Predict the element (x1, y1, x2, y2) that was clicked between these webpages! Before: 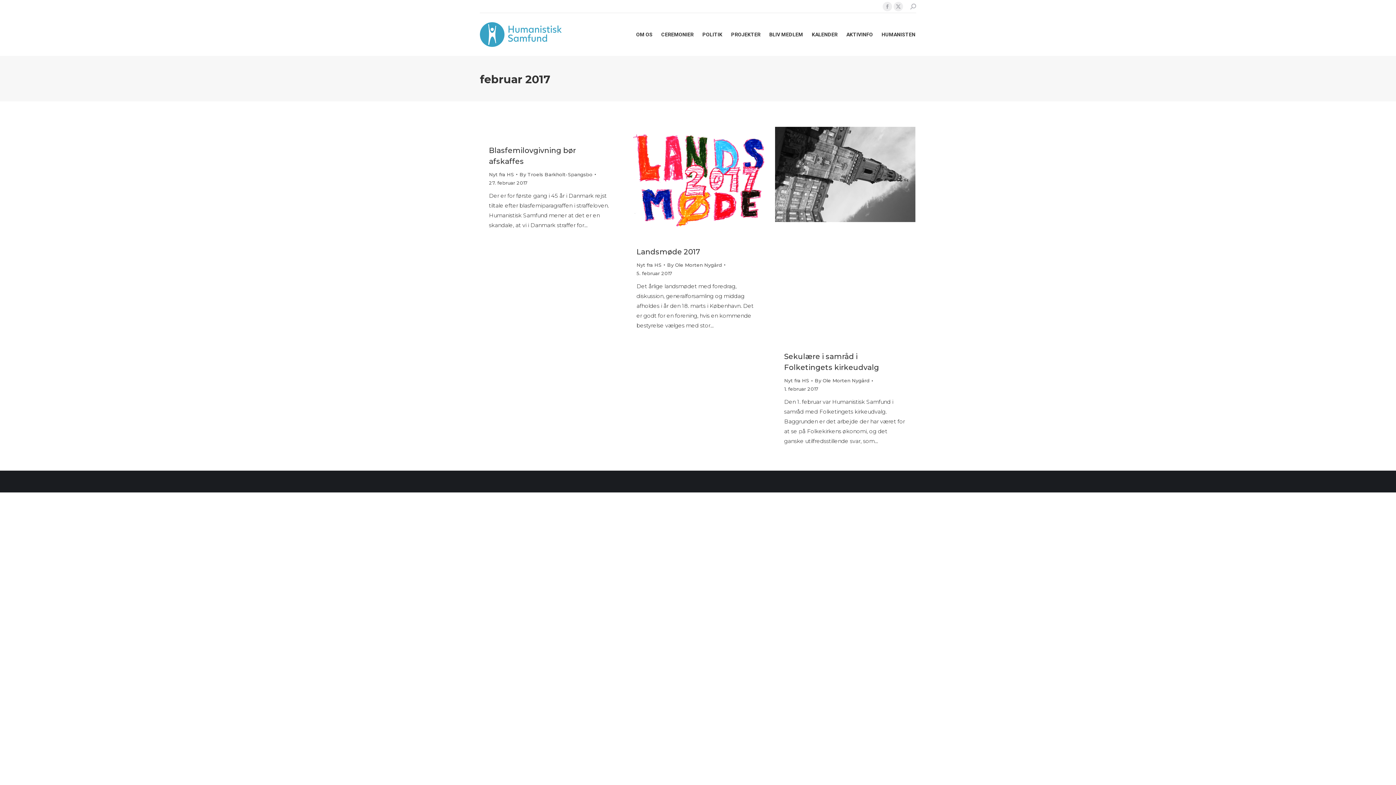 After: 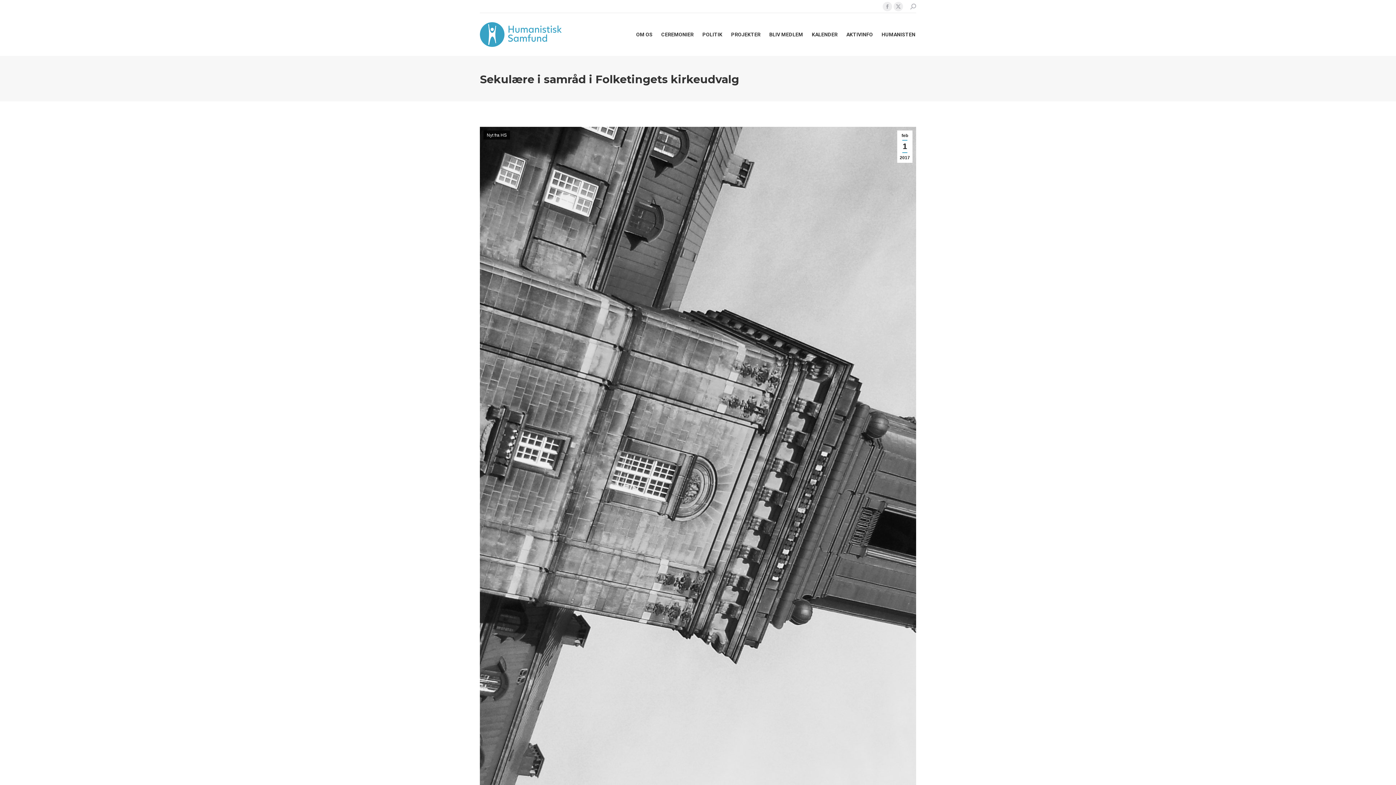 Action: bbox: (775, 126, 915, 333)